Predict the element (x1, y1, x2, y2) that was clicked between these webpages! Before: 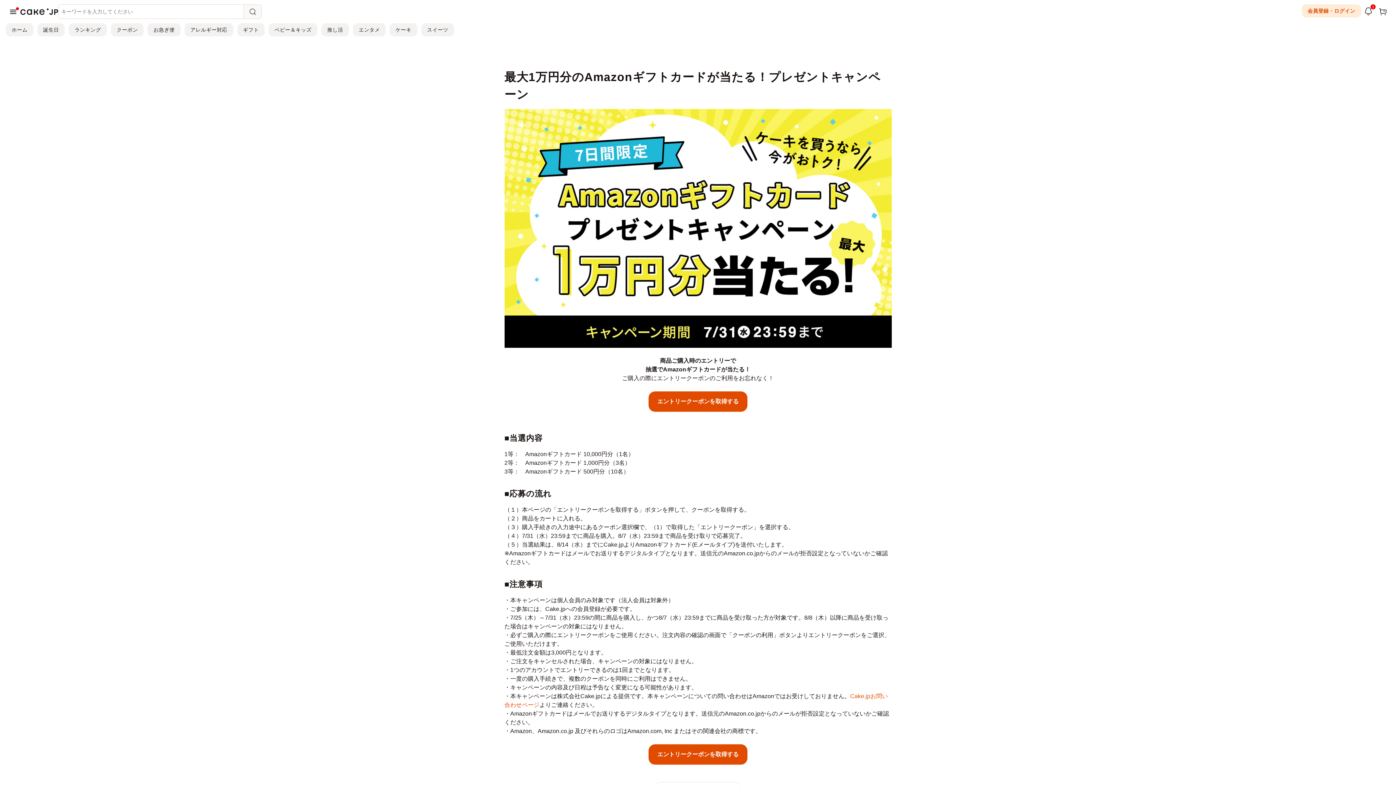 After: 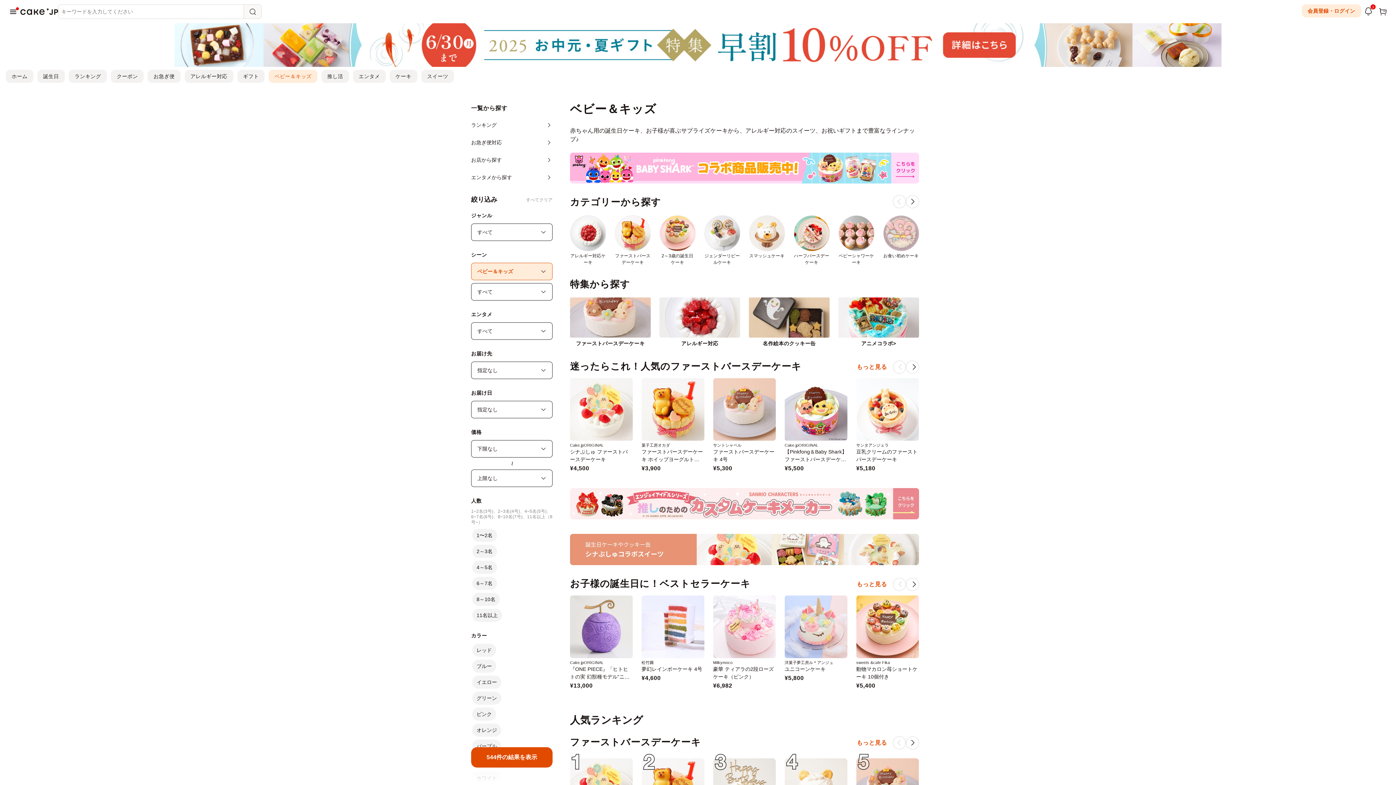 Action: label: ベビー＆キッズ bbox: (268, 23, 317, 36)